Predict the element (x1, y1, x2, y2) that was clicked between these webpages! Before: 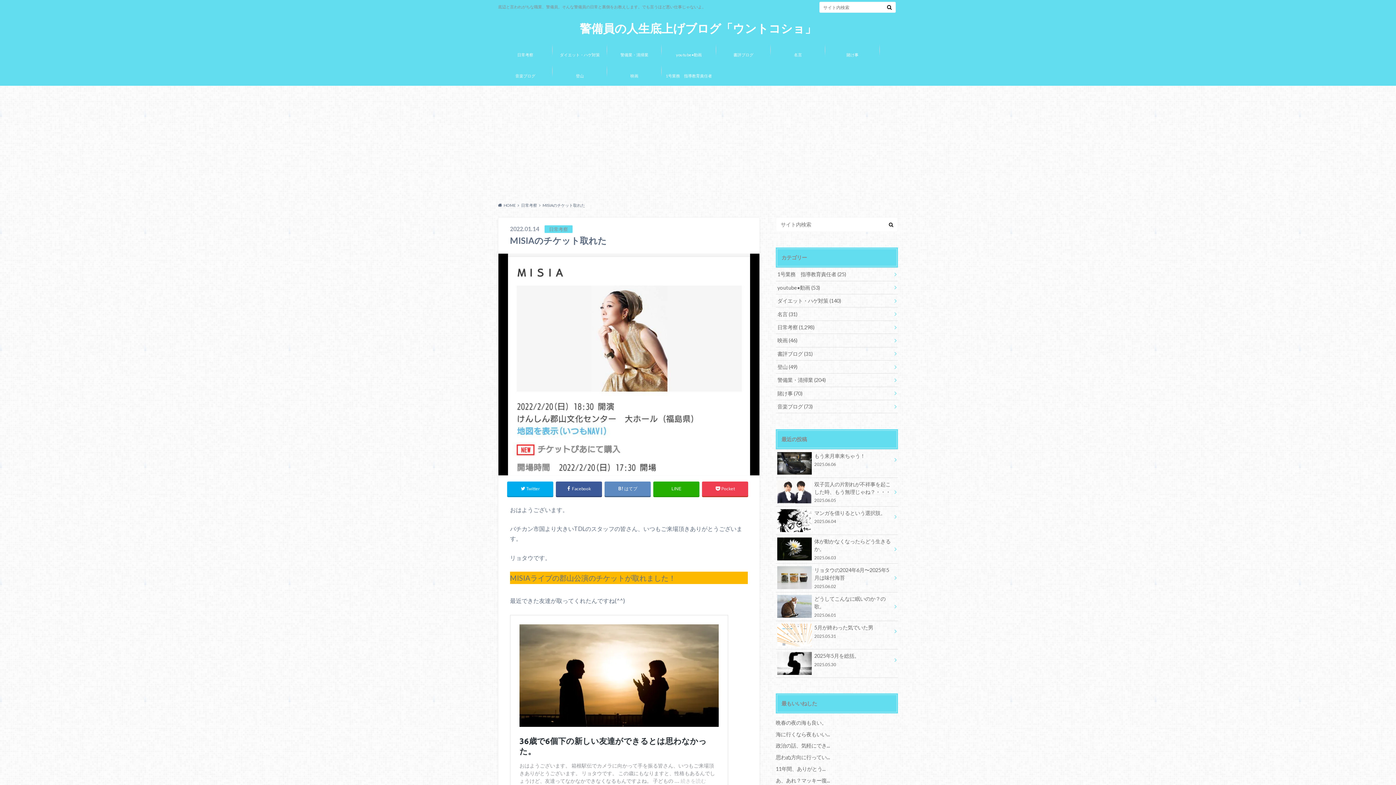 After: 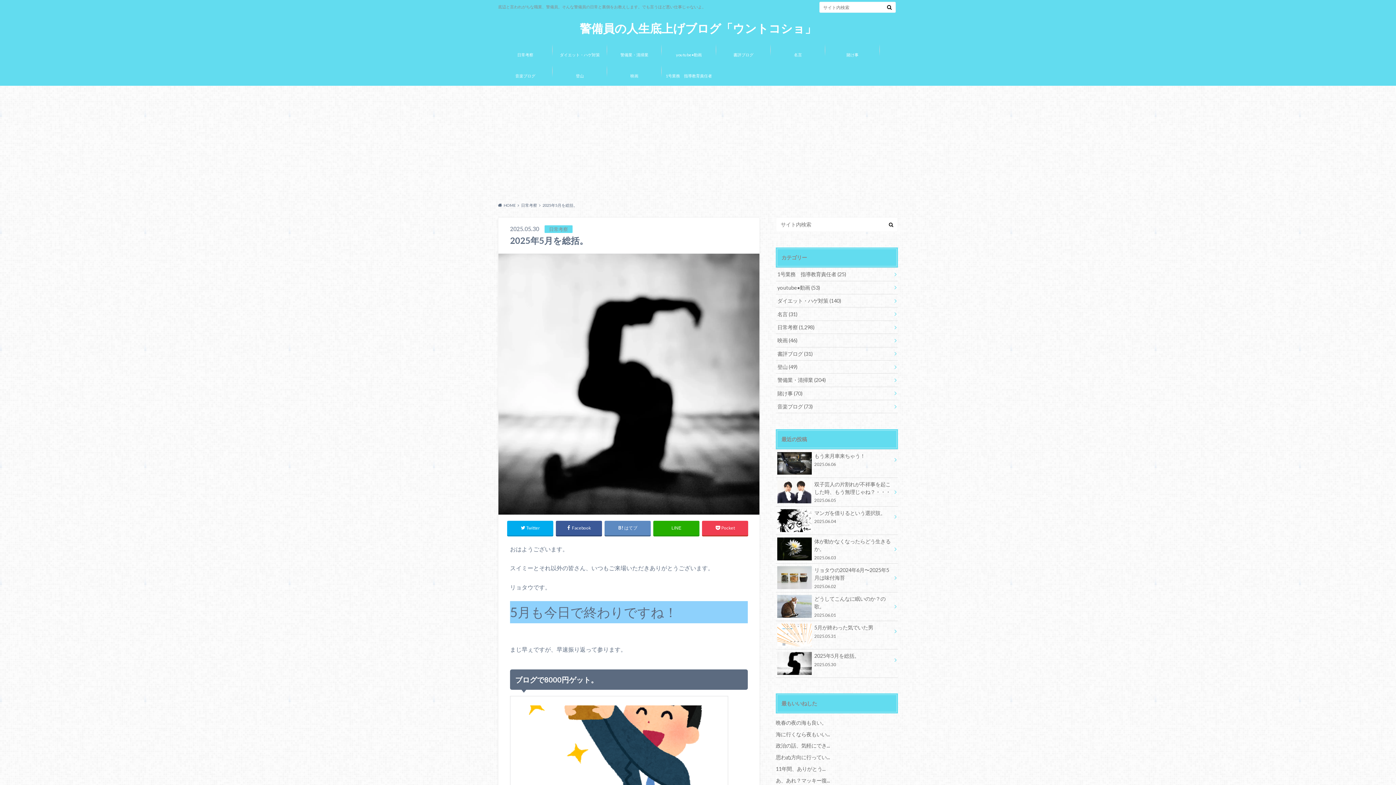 Action: bbox: (776, 649, 898, 670) label: 2025年5月を総括。
2025.05.30